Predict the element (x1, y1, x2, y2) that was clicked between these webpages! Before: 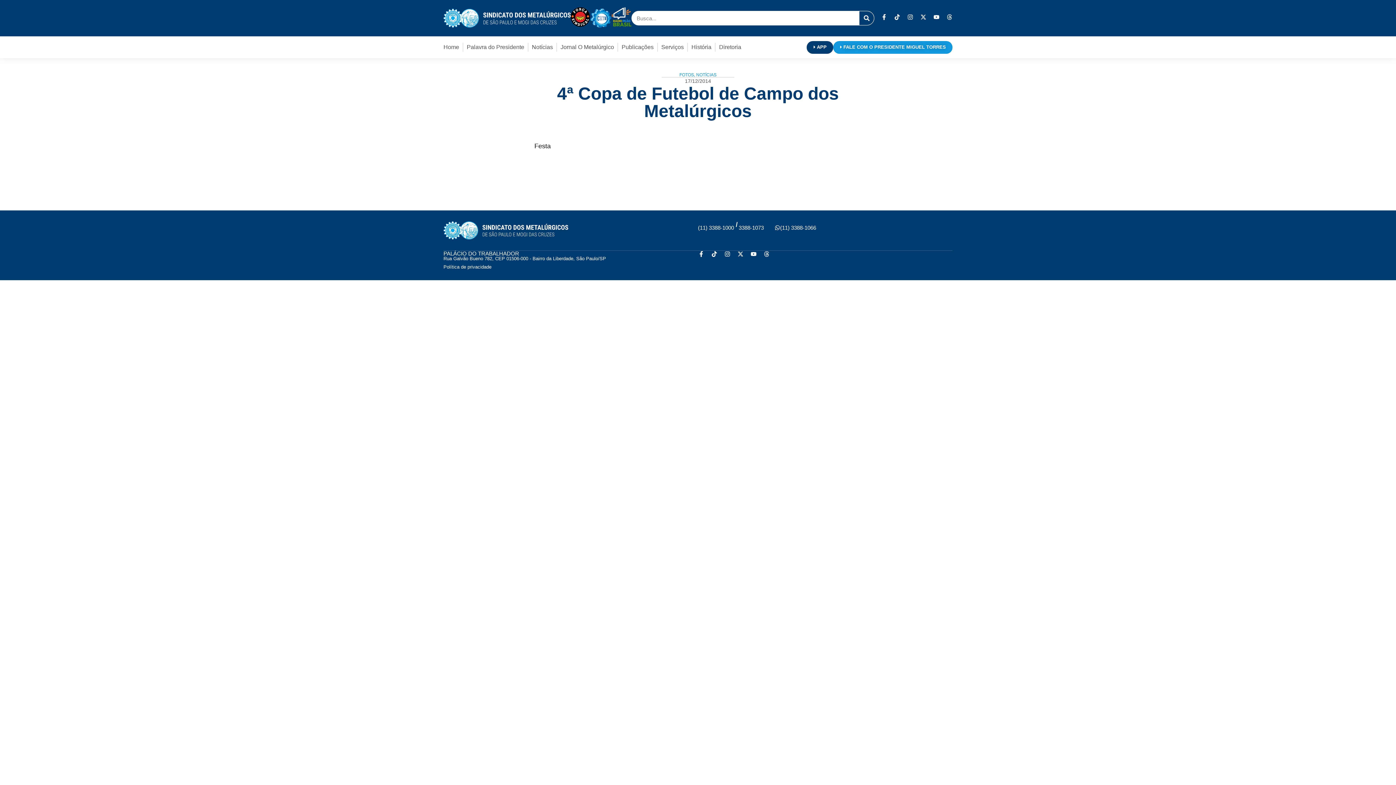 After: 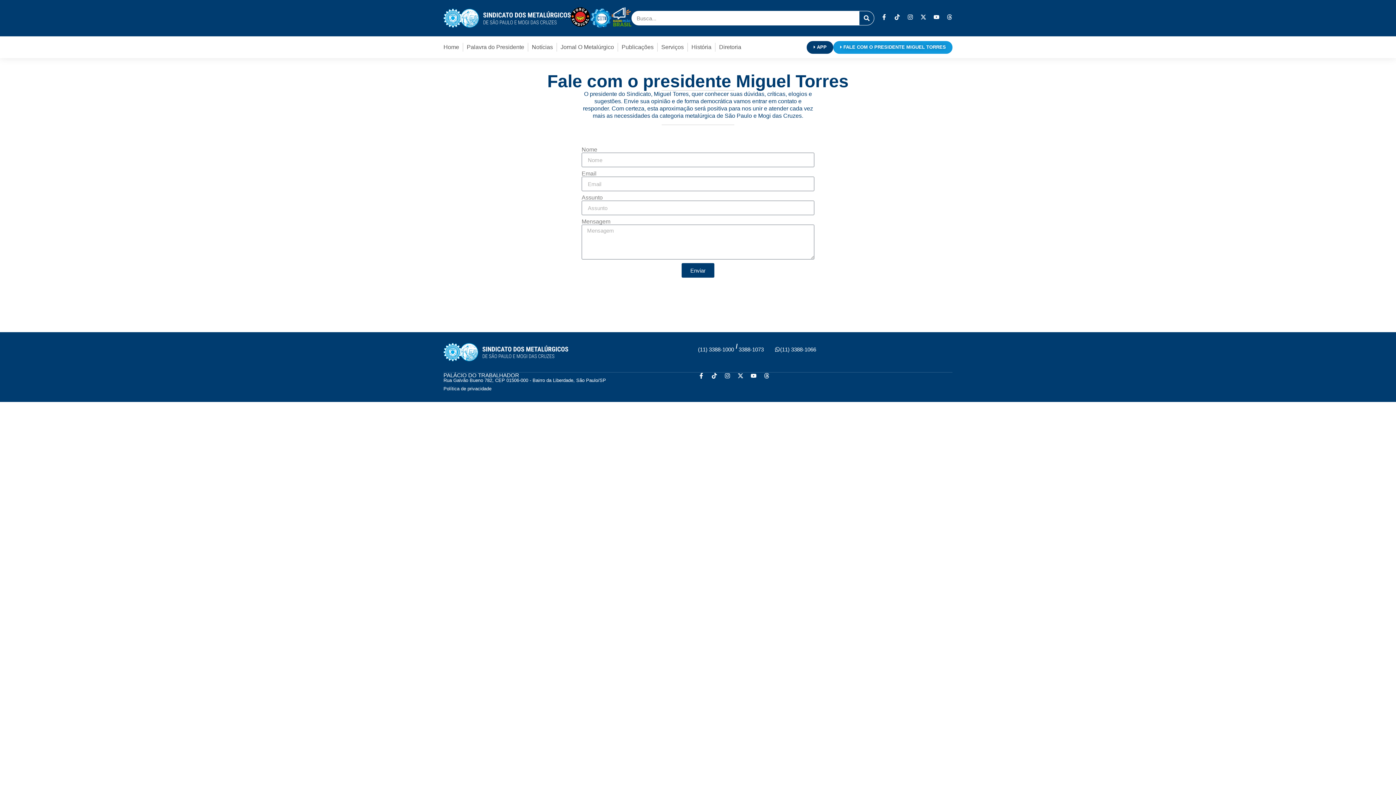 Action: bbox: (833, 40, 952, 53) label: FALE COM O PRESIDENTE MIGUEL TORRES